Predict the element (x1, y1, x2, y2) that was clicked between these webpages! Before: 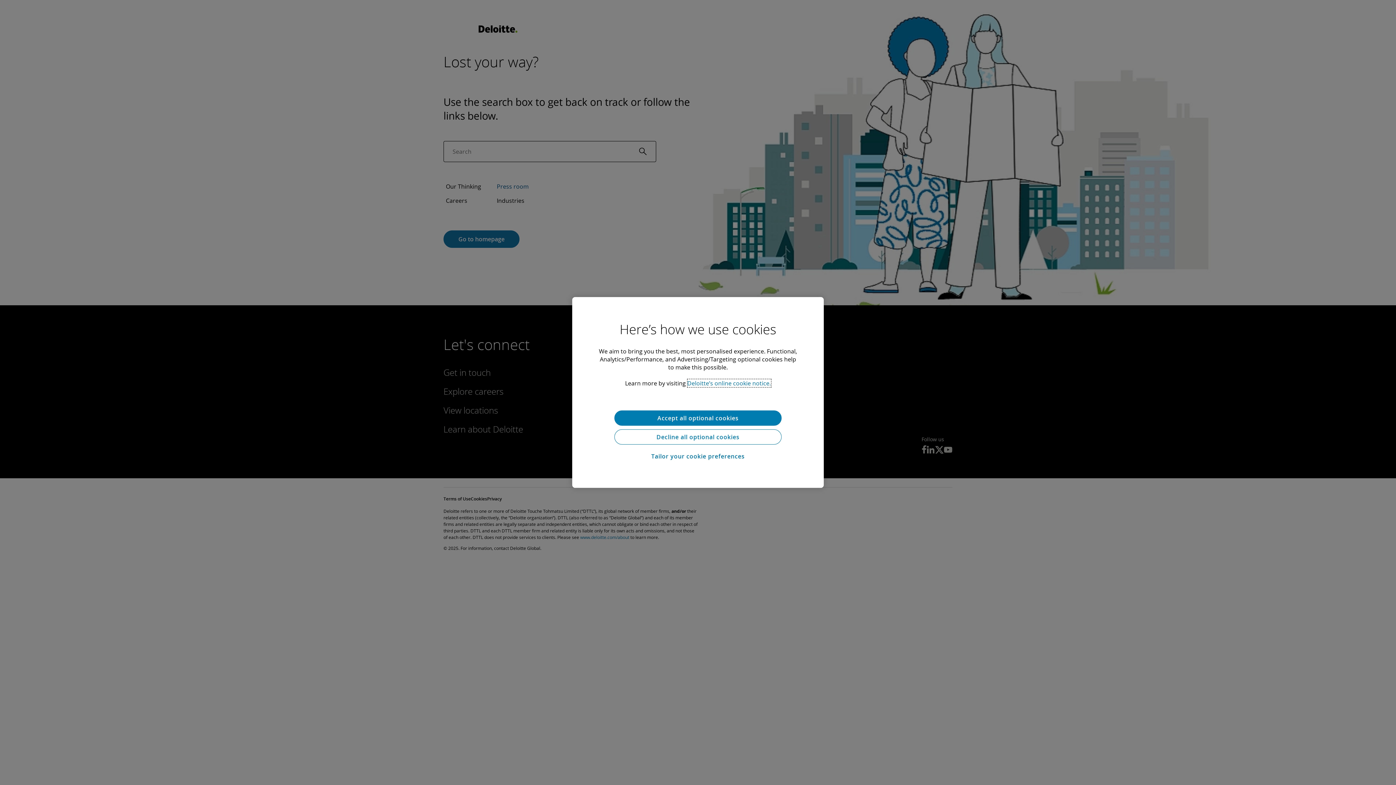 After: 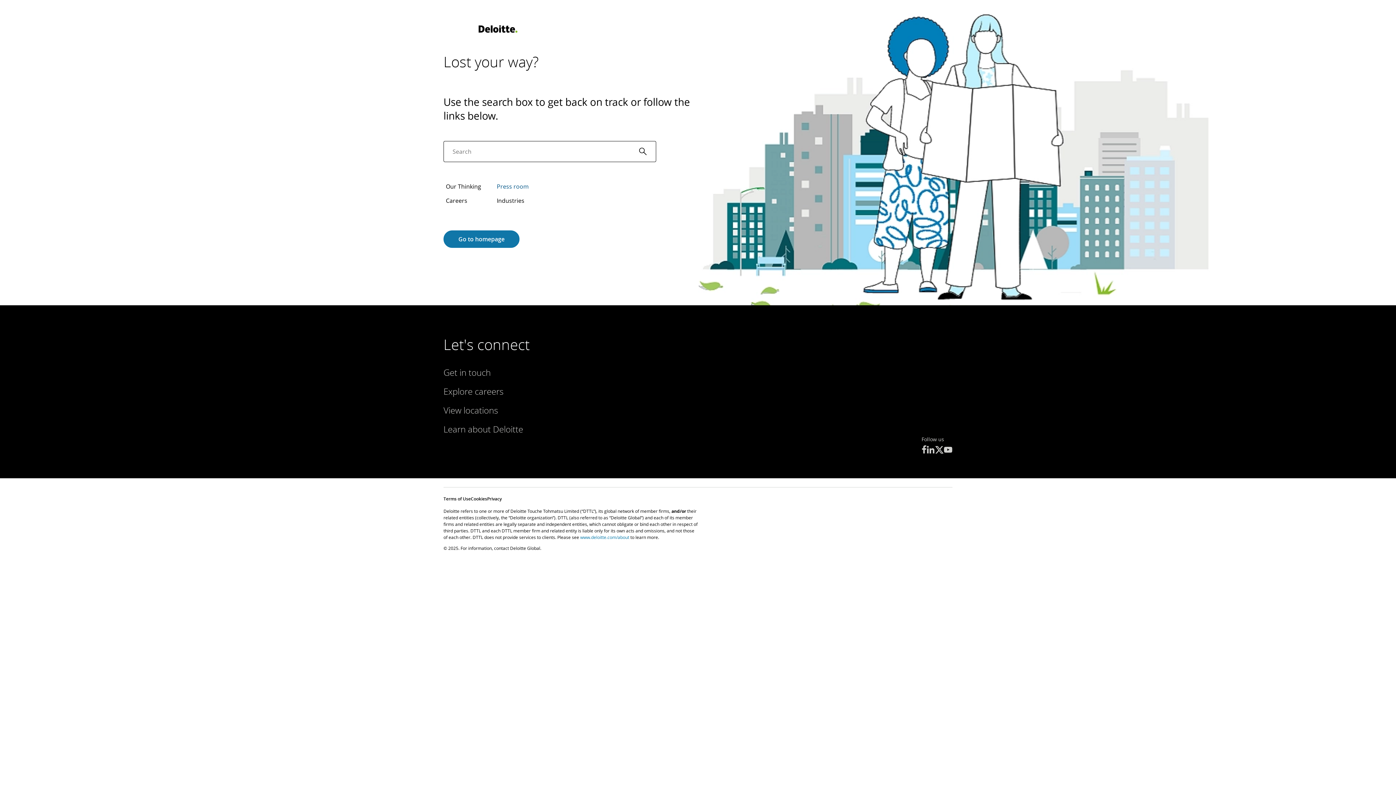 Action: label: Decline all optional cookies bbox: (614, 429, 781, 444)